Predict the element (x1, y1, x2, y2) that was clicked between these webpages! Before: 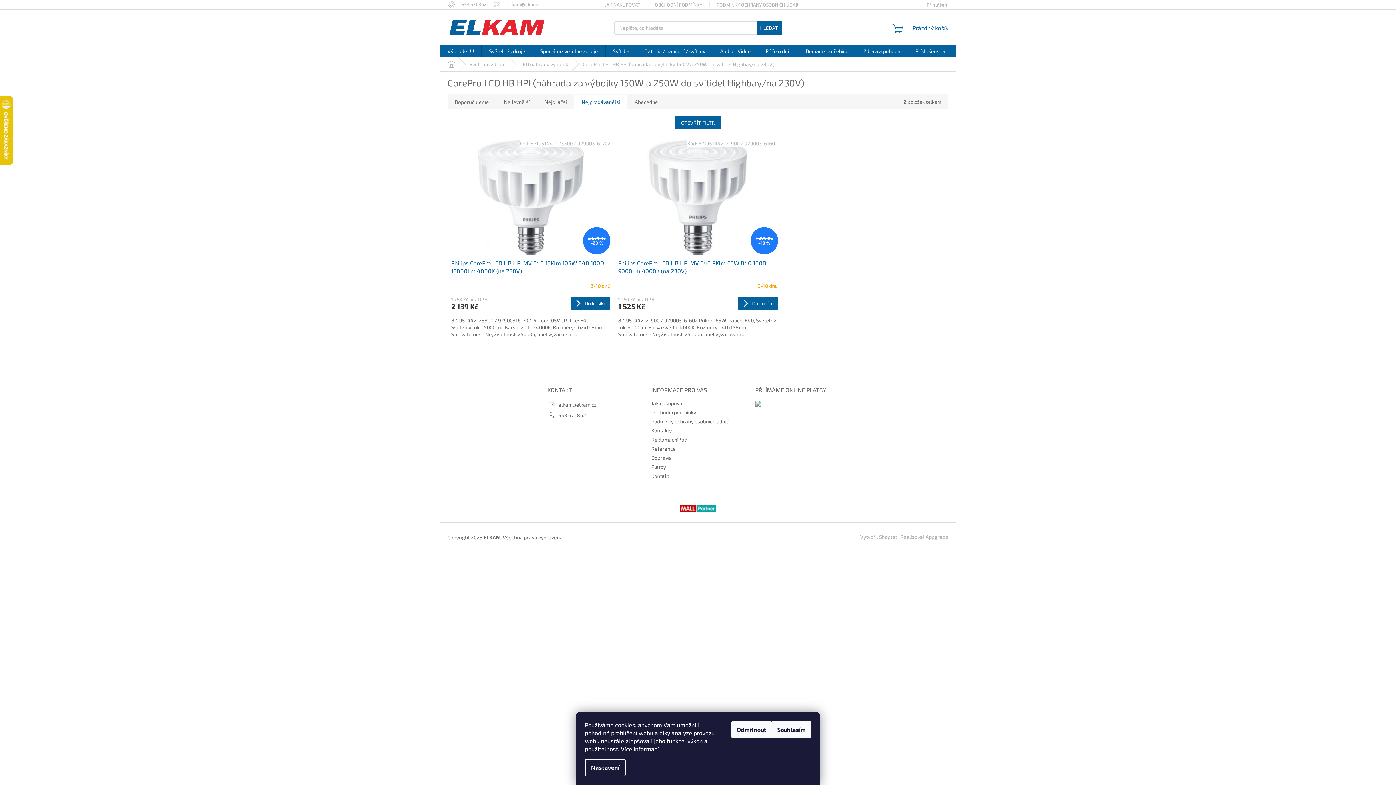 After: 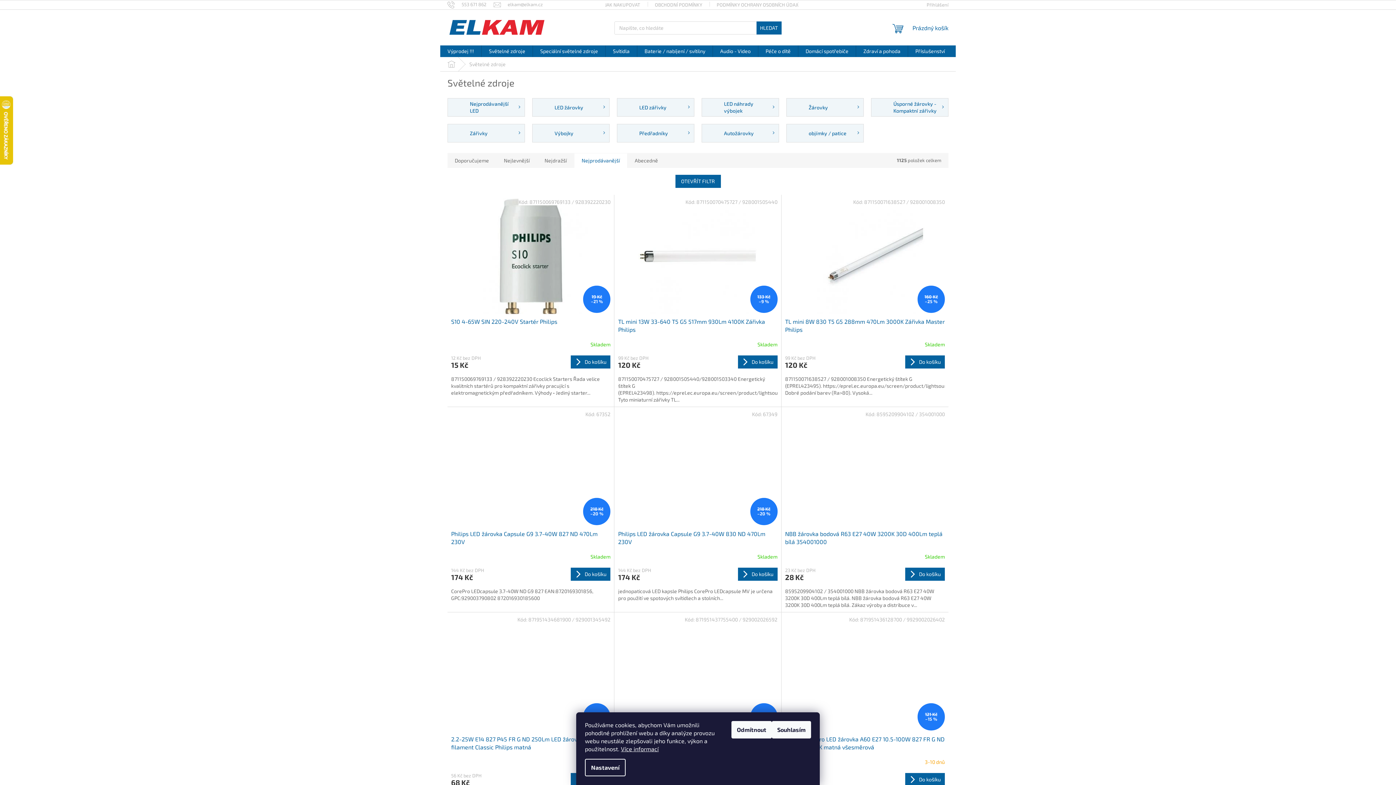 Action: bbox: (462, 57, 513, 71) label: Světelné zdroje